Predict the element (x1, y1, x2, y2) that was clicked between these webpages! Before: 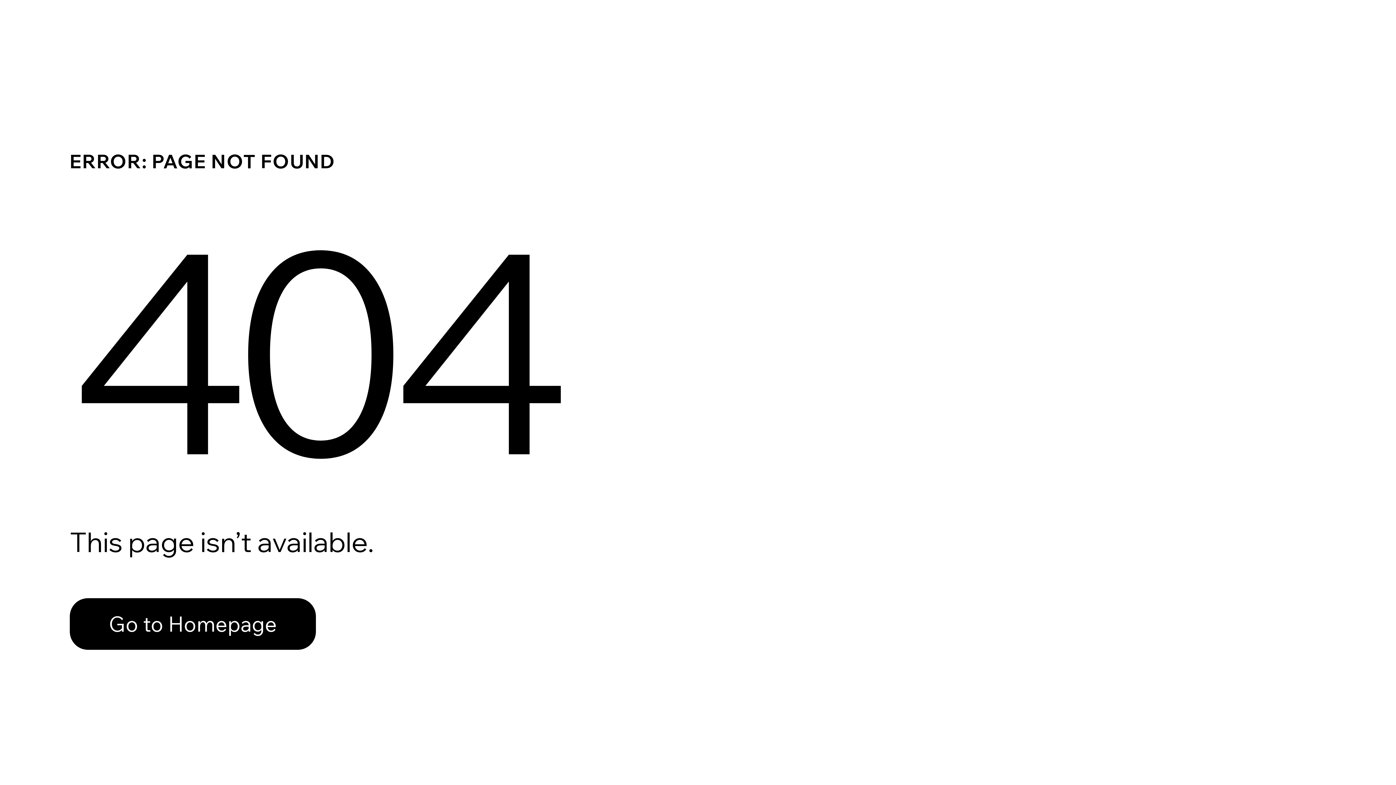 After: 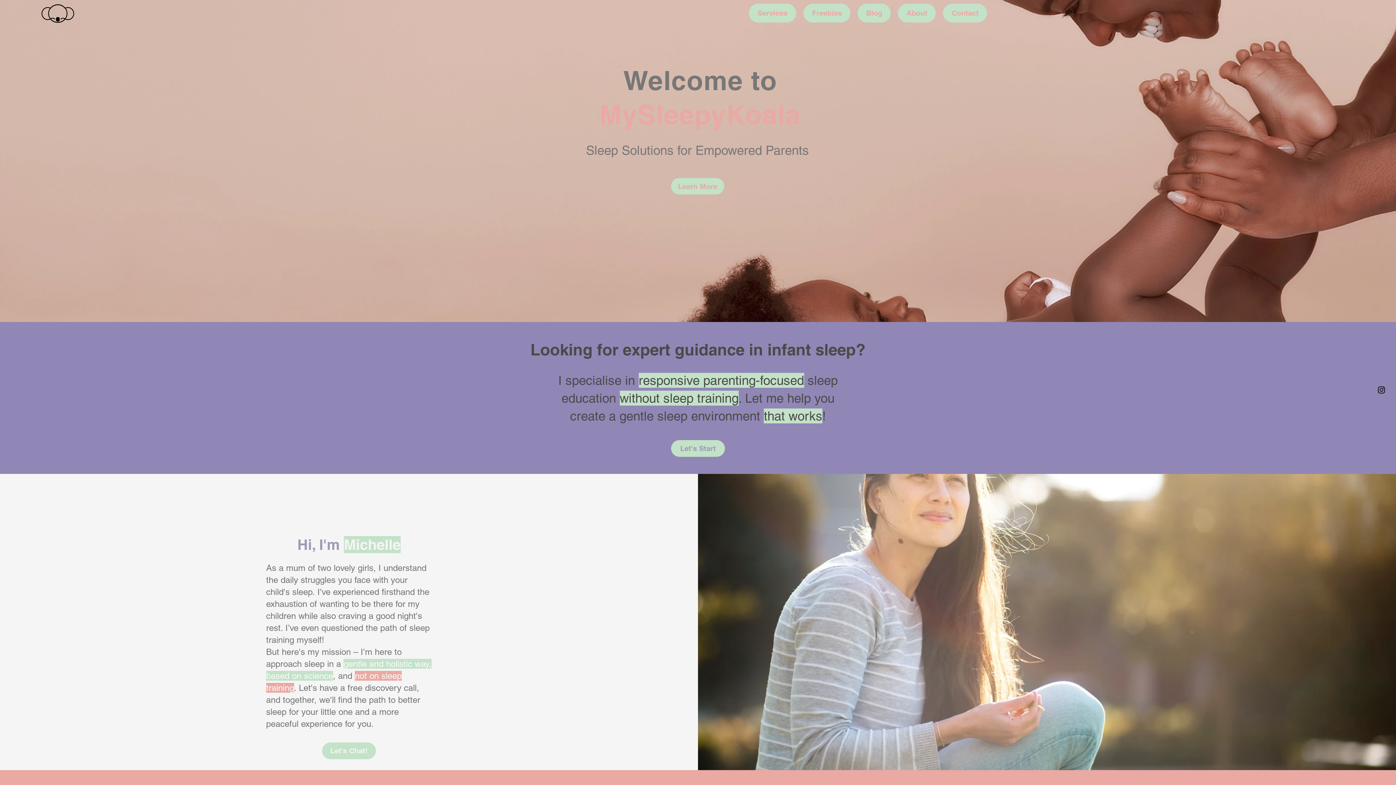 Action: bbox: (69, 582, 768, 659) label: Go to Homepage